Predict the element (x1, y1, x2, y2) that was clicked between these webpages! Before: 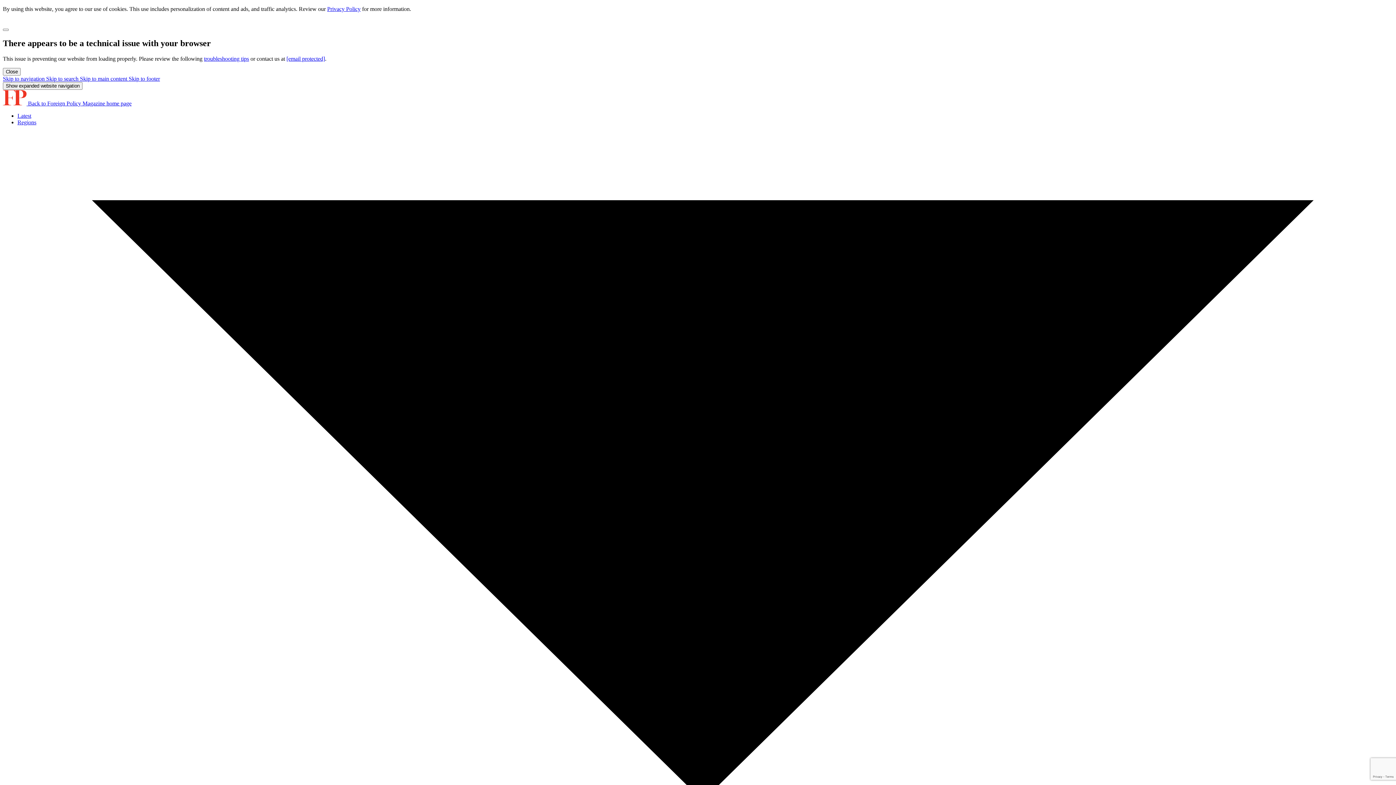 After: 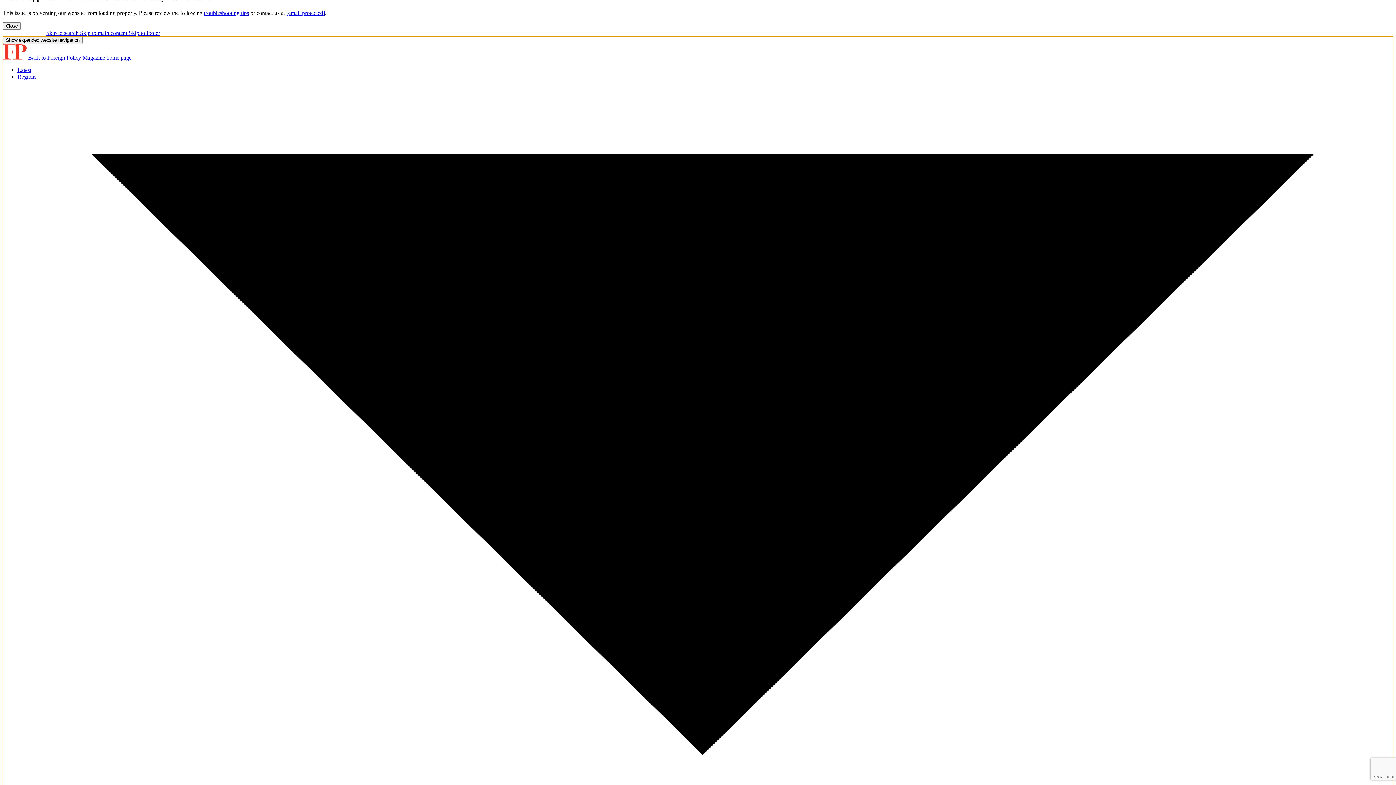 Action: bbox: (2, 75, 46, 81) label: Skip to navigation